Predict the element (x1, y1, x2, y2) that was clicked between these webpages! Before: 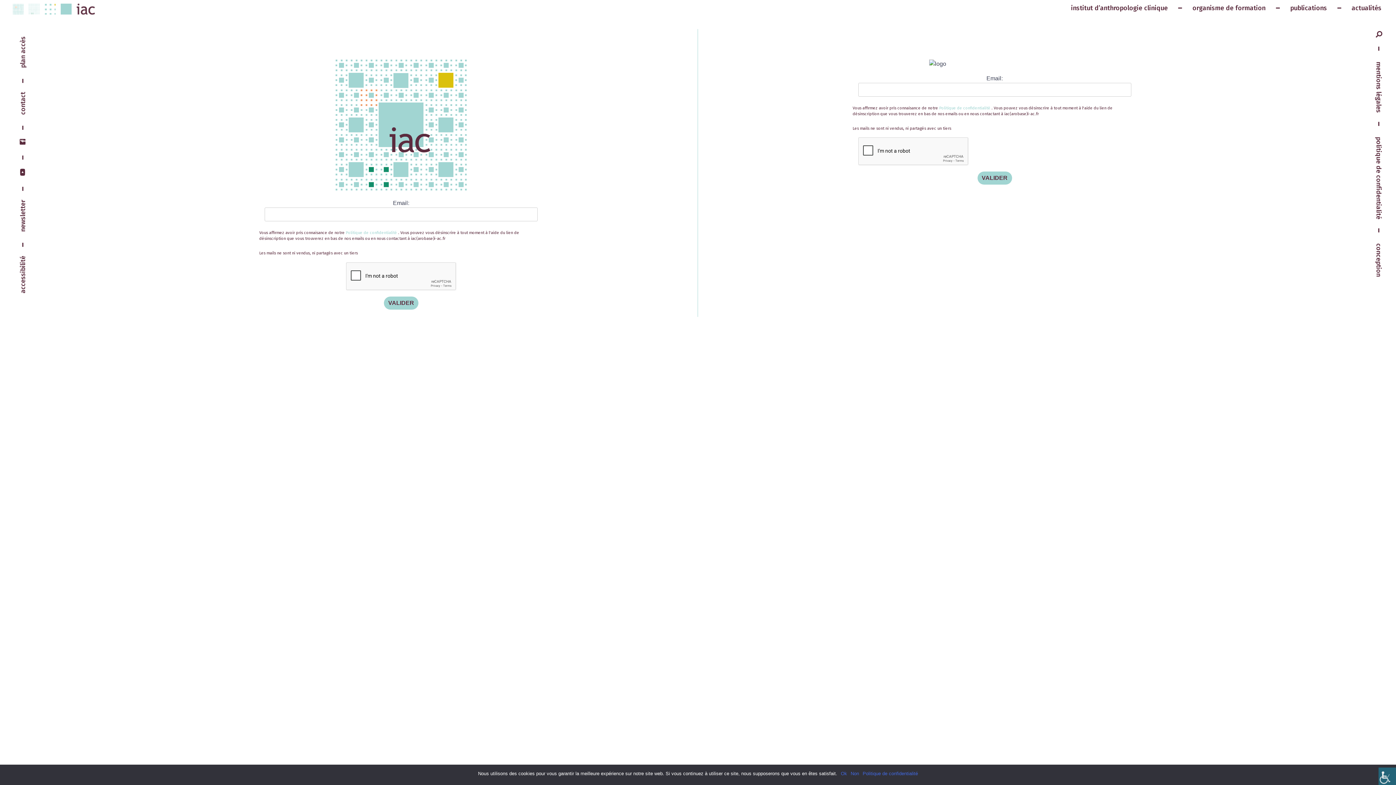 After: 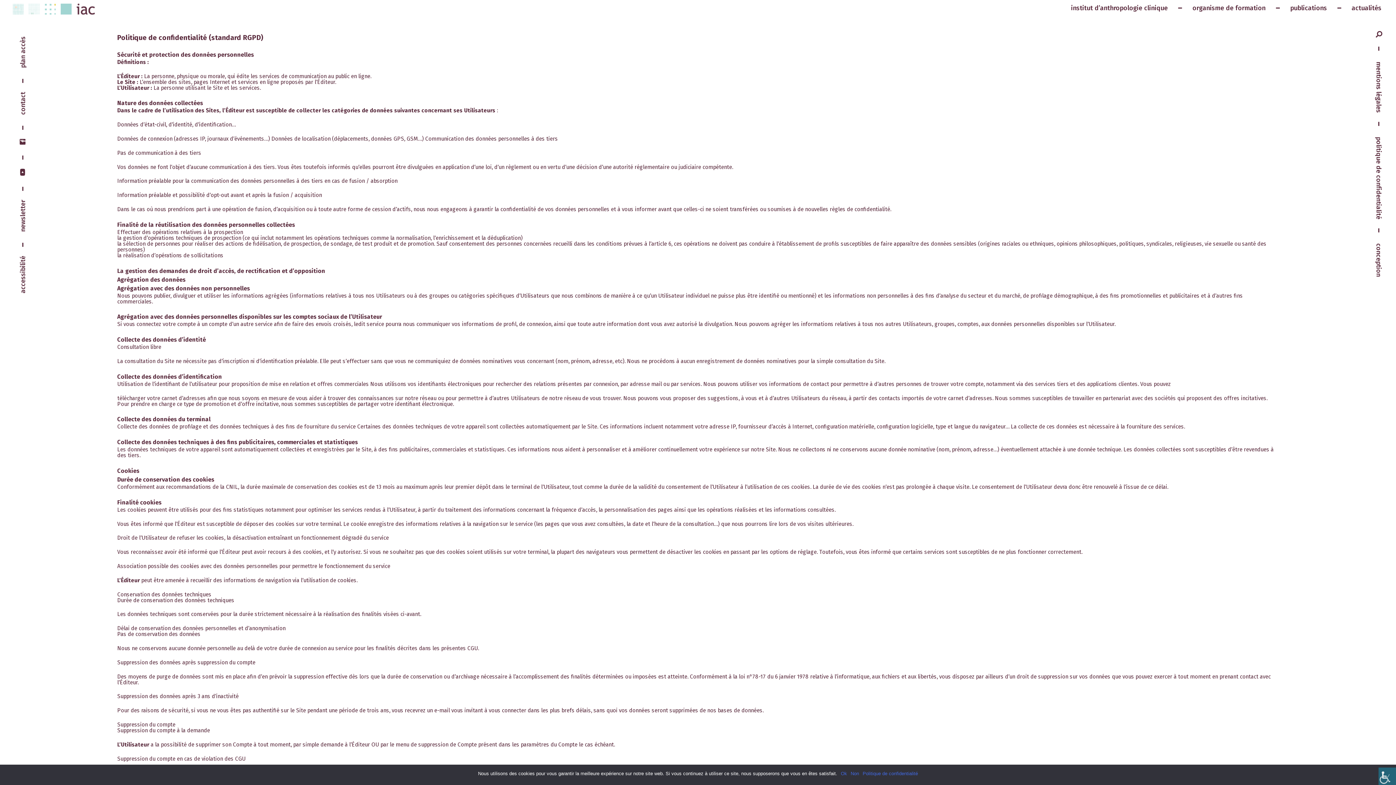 Action: label: Politique de confidentialité  bbox: (939, 105, 991, 110)